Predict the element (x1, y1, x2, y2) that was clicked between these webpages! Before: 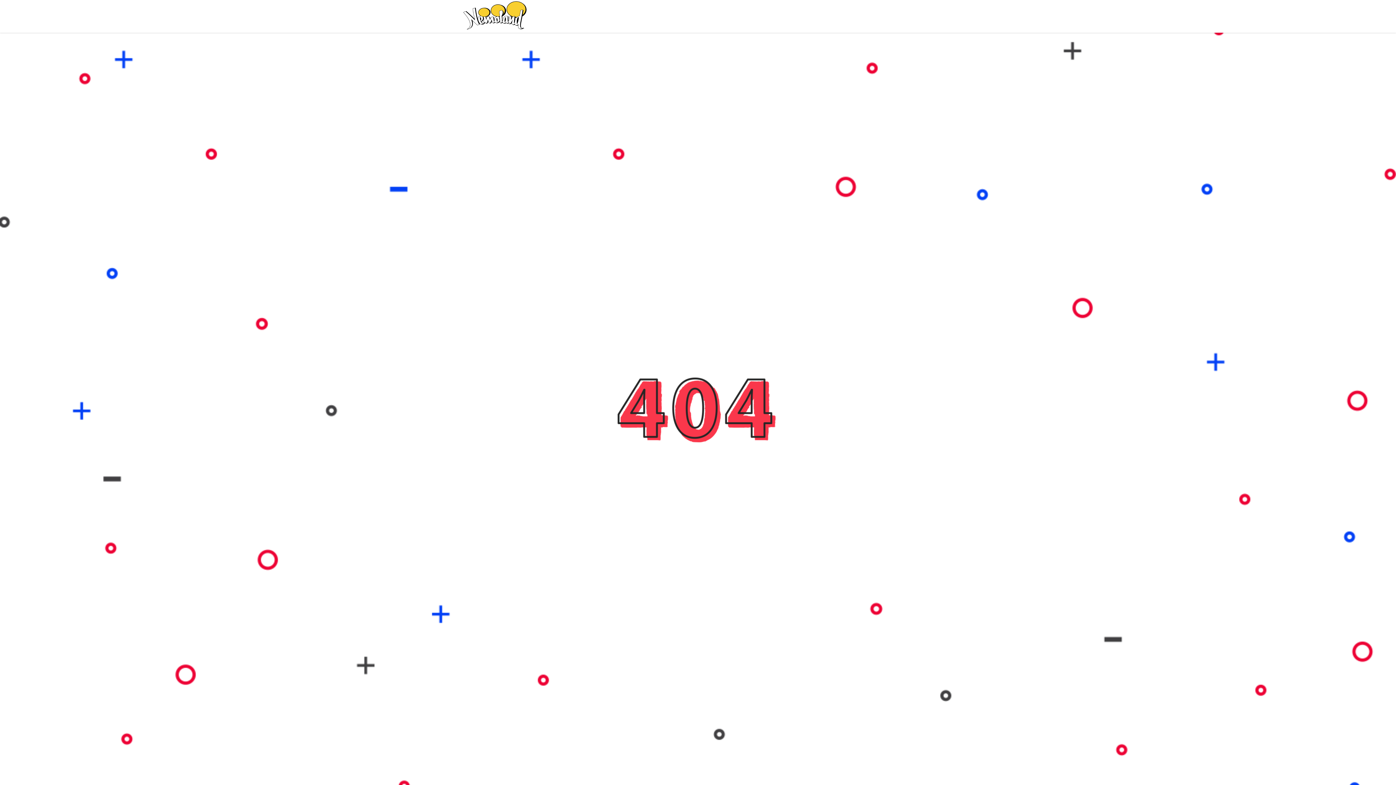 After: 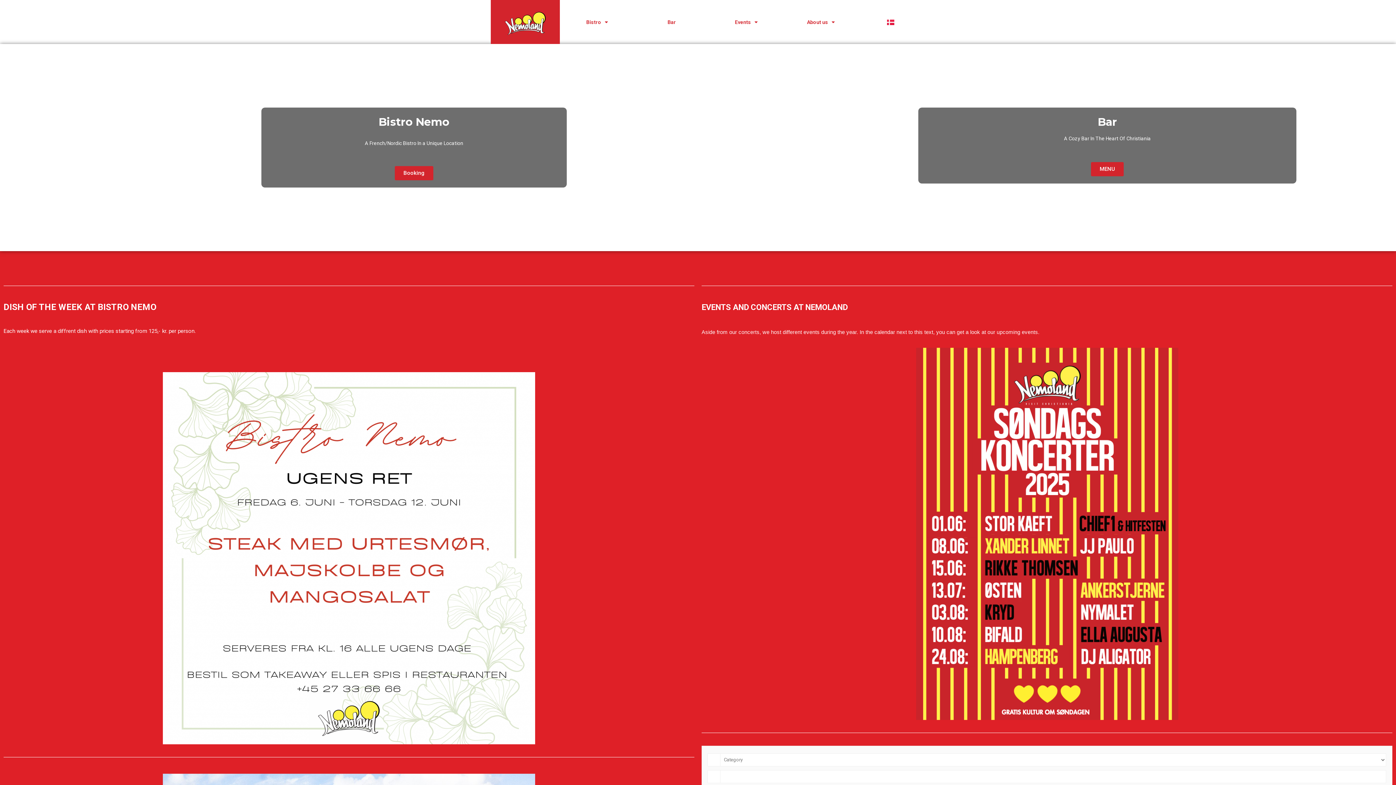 Action: bbox: (462, 0, 527, 32)